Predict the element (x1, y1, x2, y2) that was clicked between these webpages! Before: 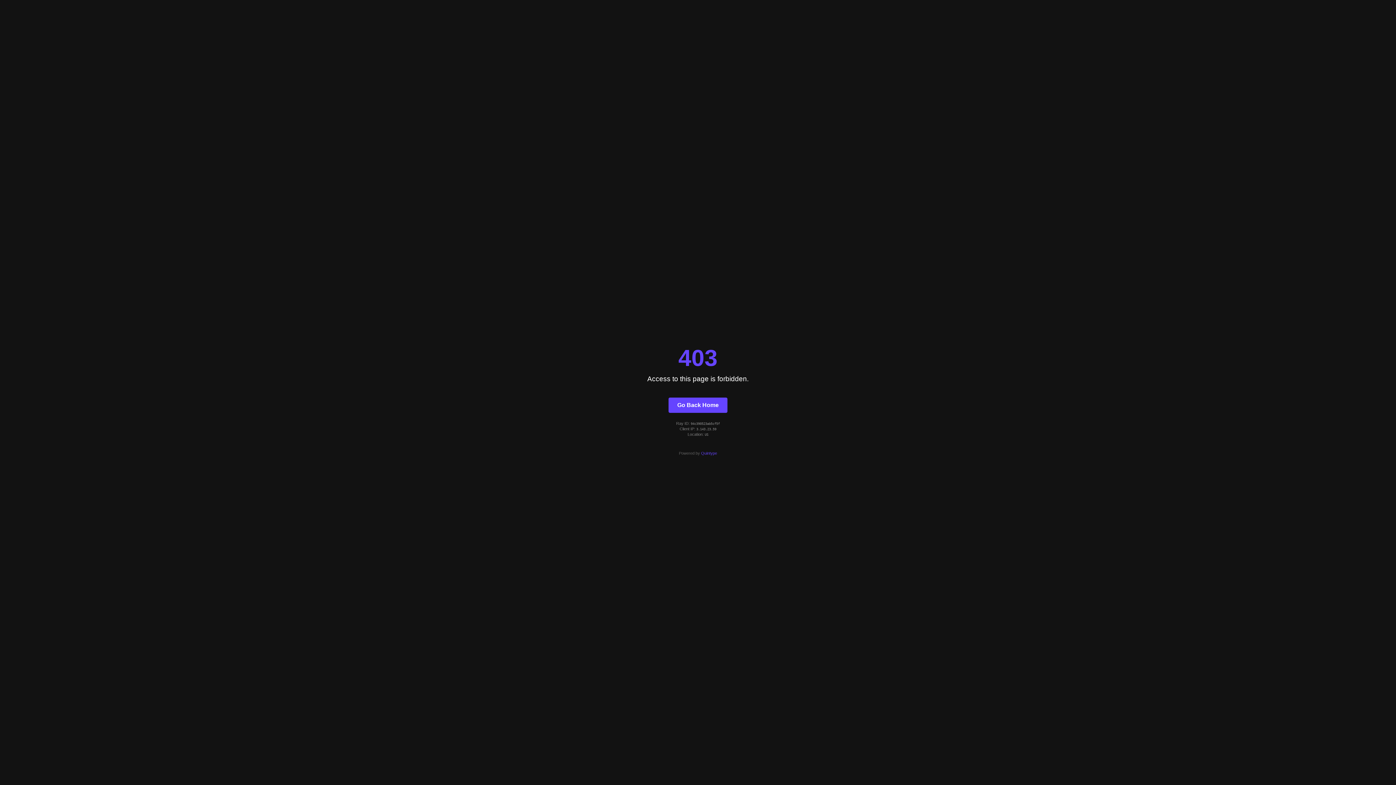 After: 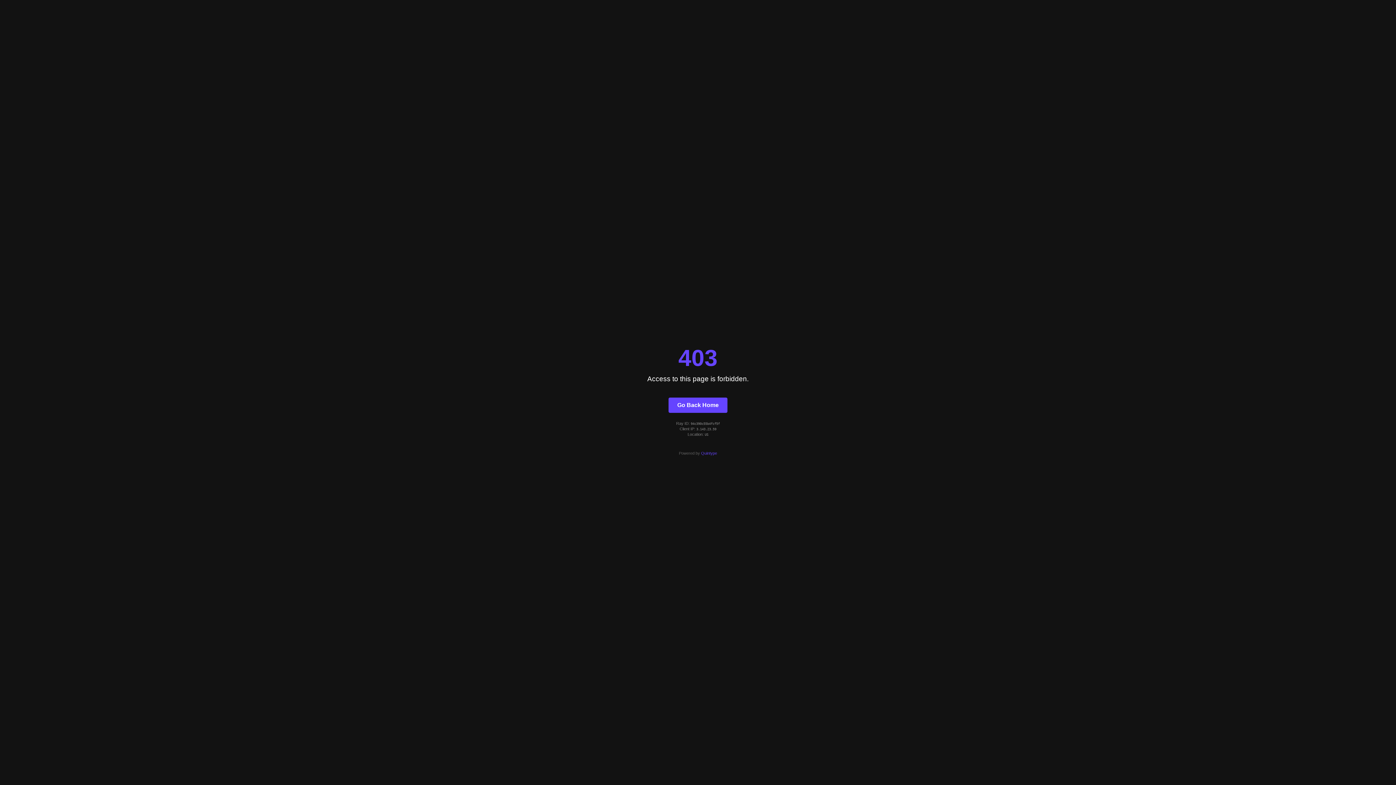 Action: bbox: (668, 397, 727, 412) label: Go Back Home